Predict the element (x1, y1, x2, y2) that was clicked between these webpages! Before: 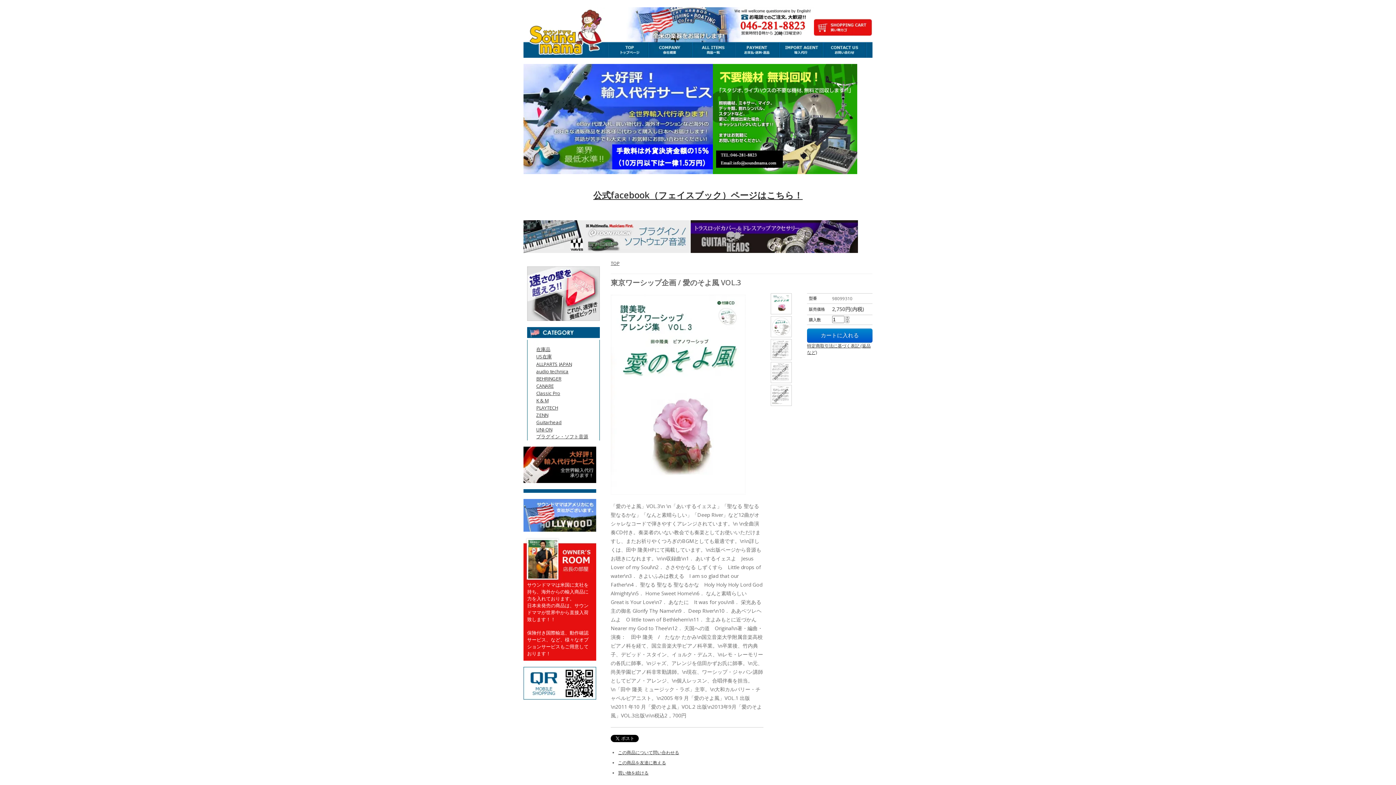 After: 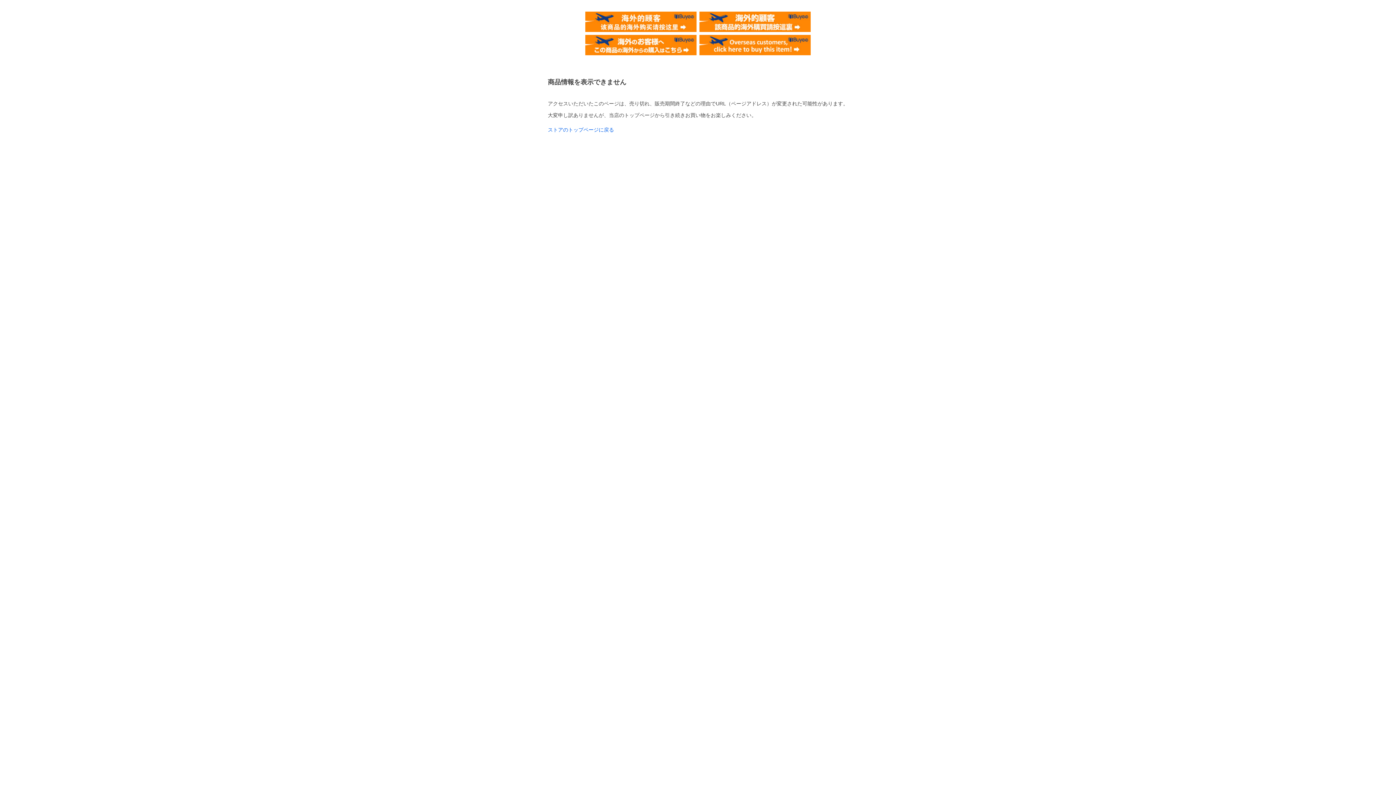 Action: bbox: (536, 405, 558, 411) label: PLAYTECH